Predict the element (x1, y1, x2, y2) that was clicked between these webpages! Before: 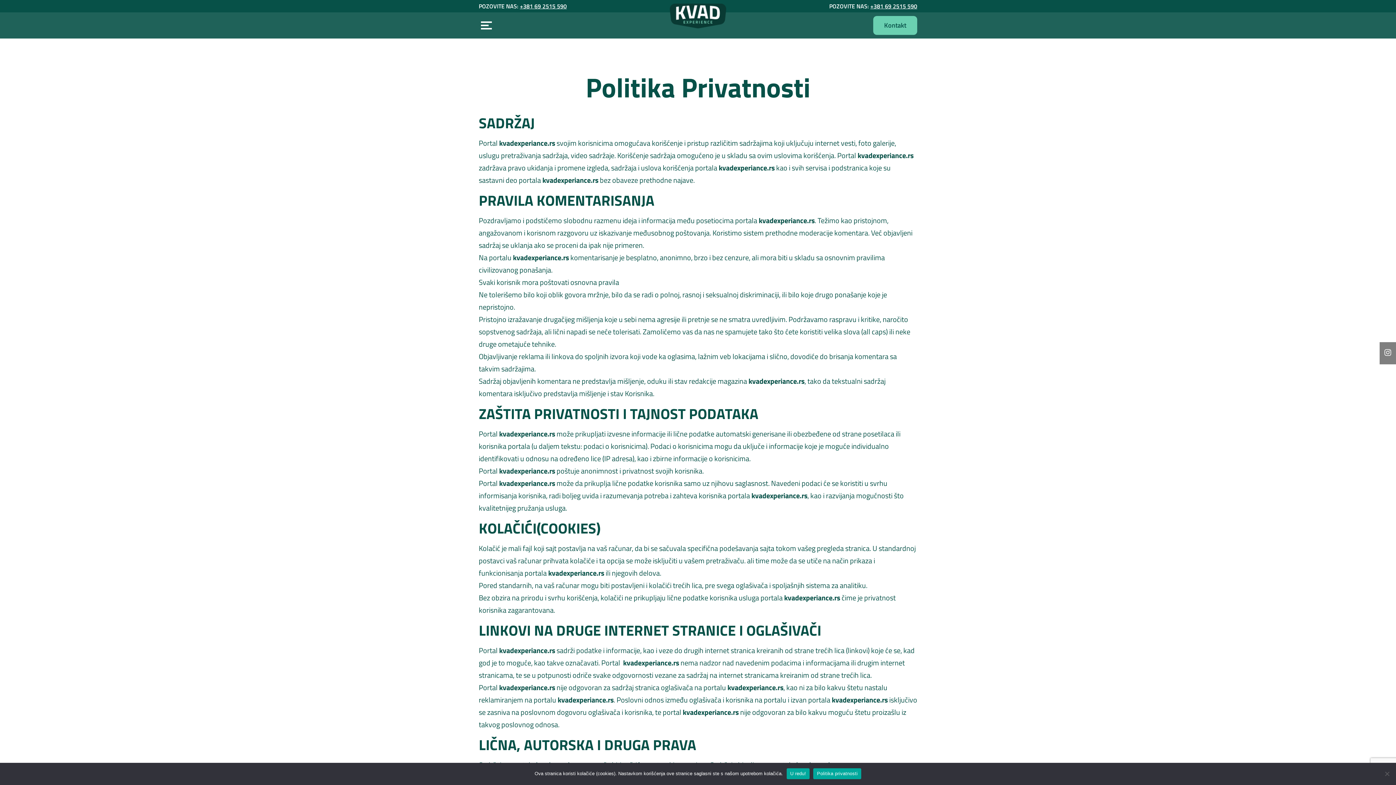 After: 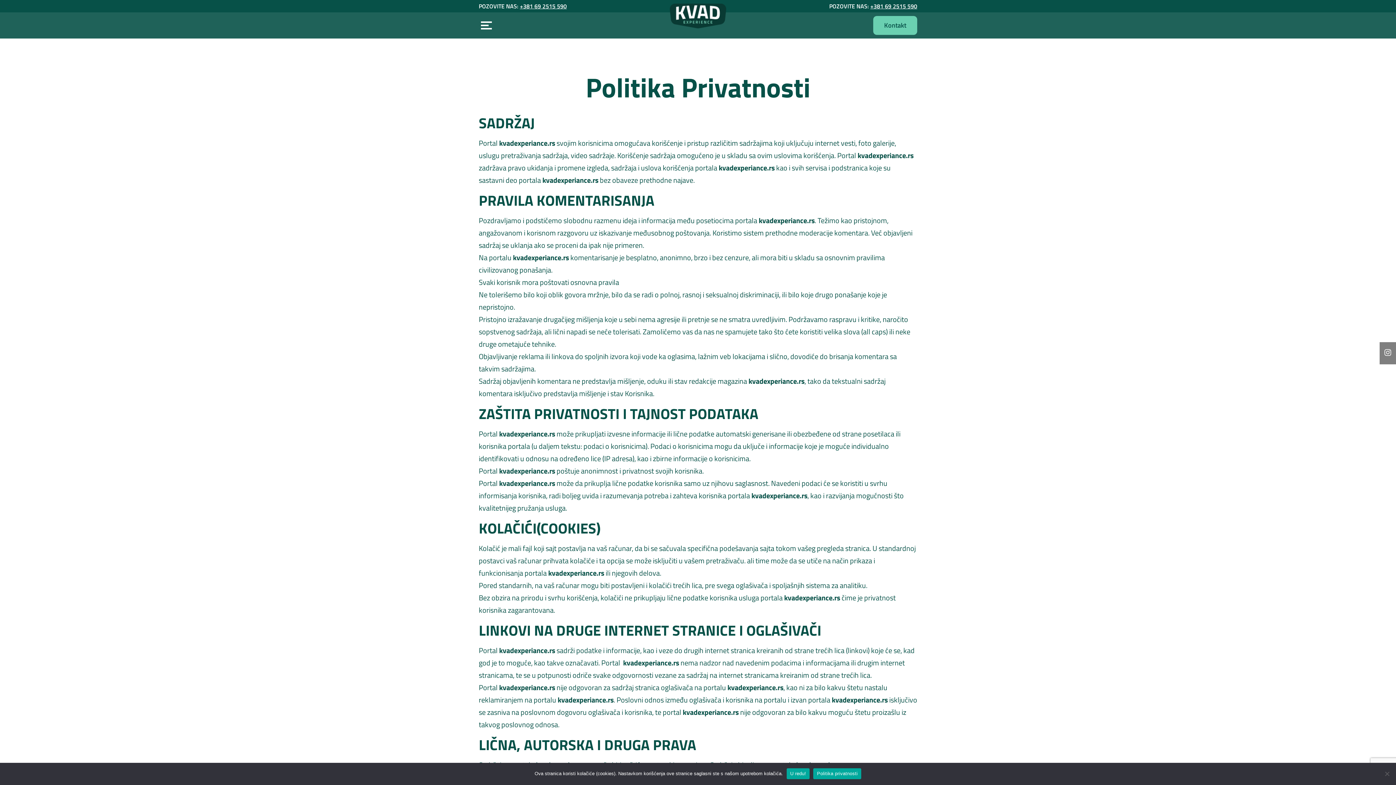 Action: bbox: (1384, 348, 1392, 358)